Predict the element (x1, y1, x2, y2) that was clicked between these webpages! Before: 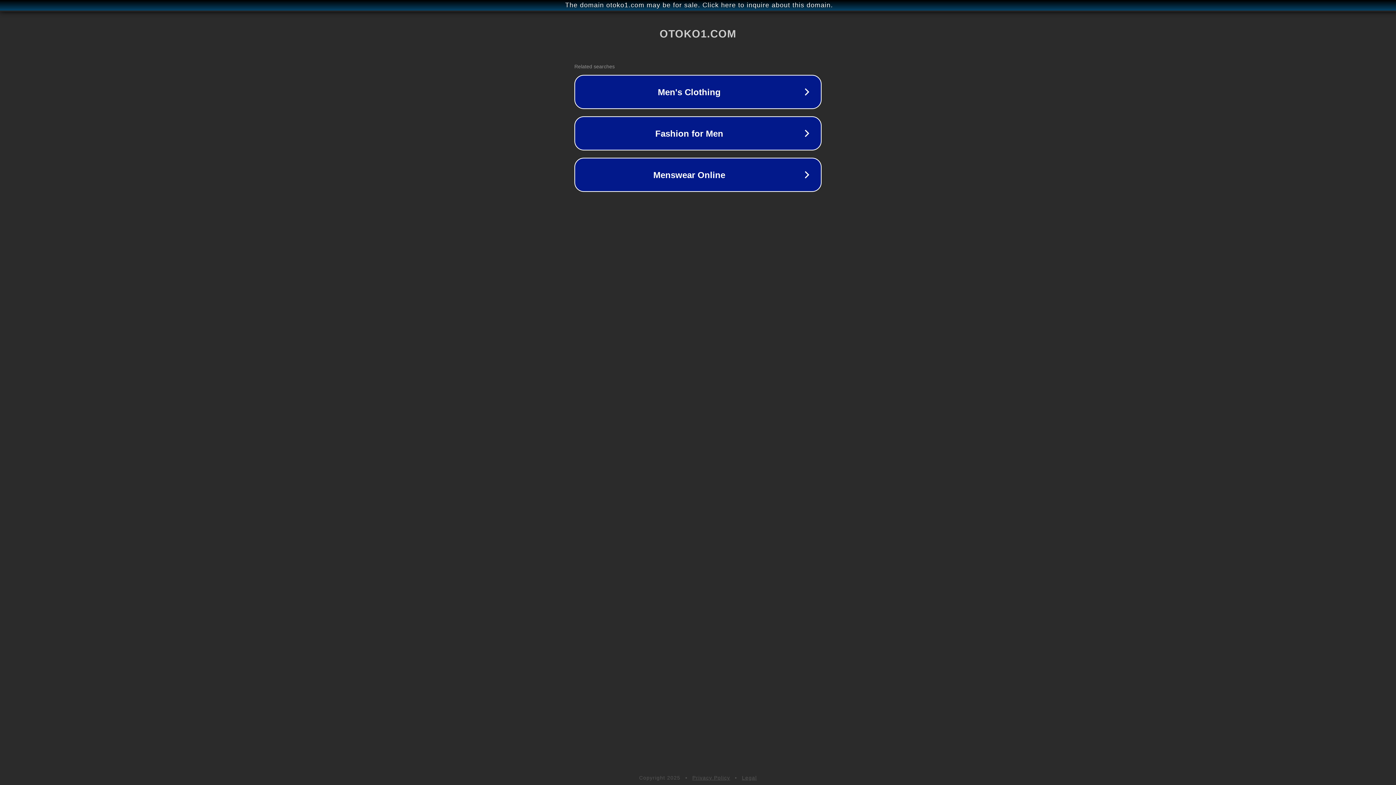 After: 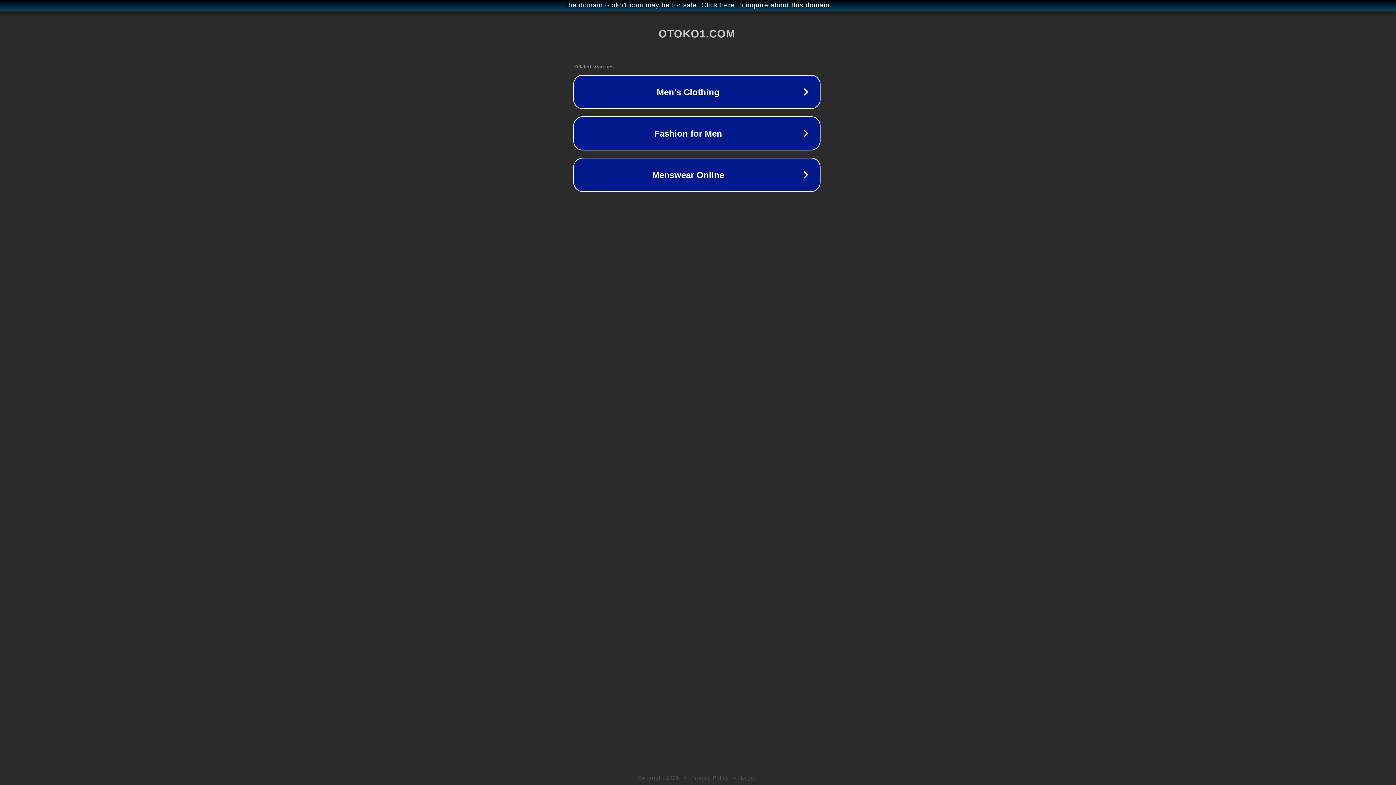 Action: label: The domain otoko1.com may be for sale. Click here to inquire about this domain. bbox: (1, 1, 1397, 9)